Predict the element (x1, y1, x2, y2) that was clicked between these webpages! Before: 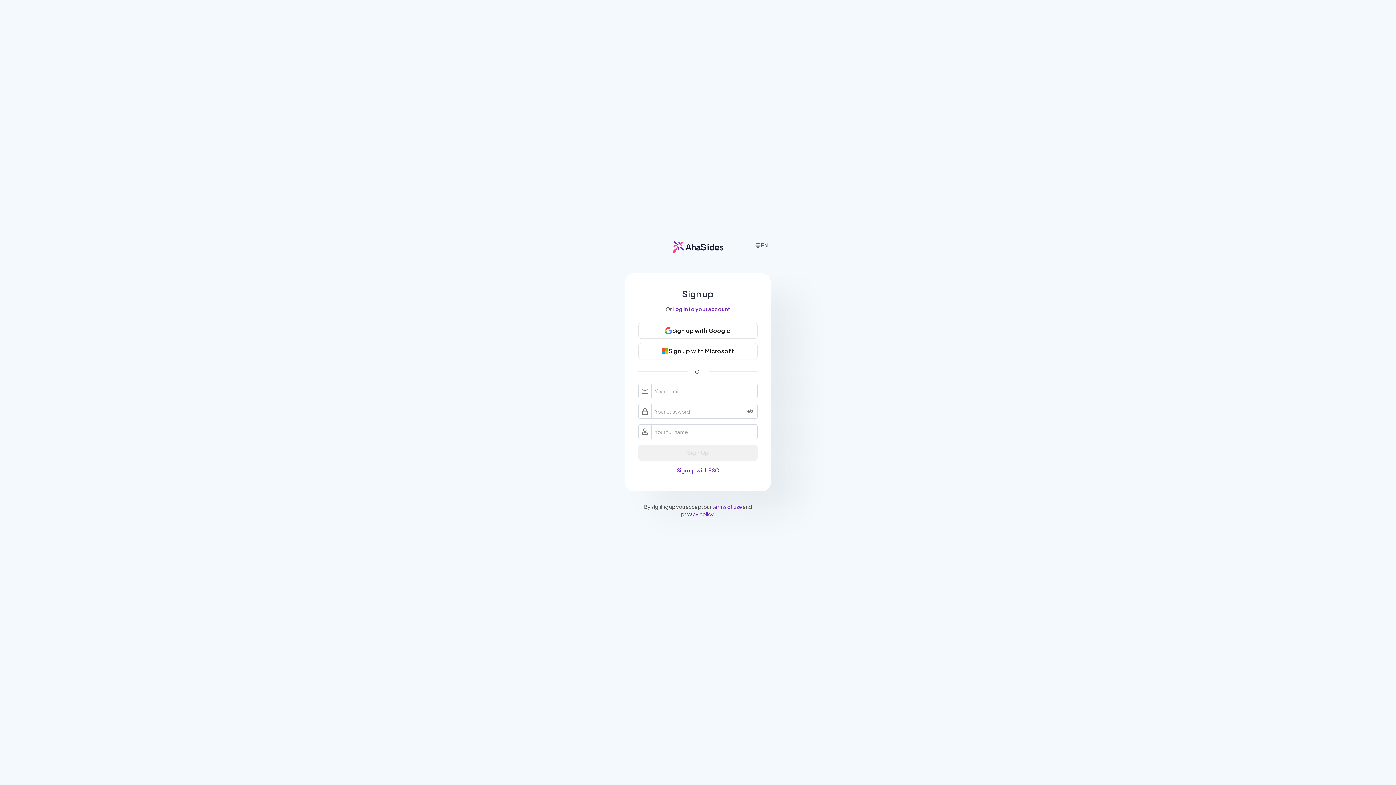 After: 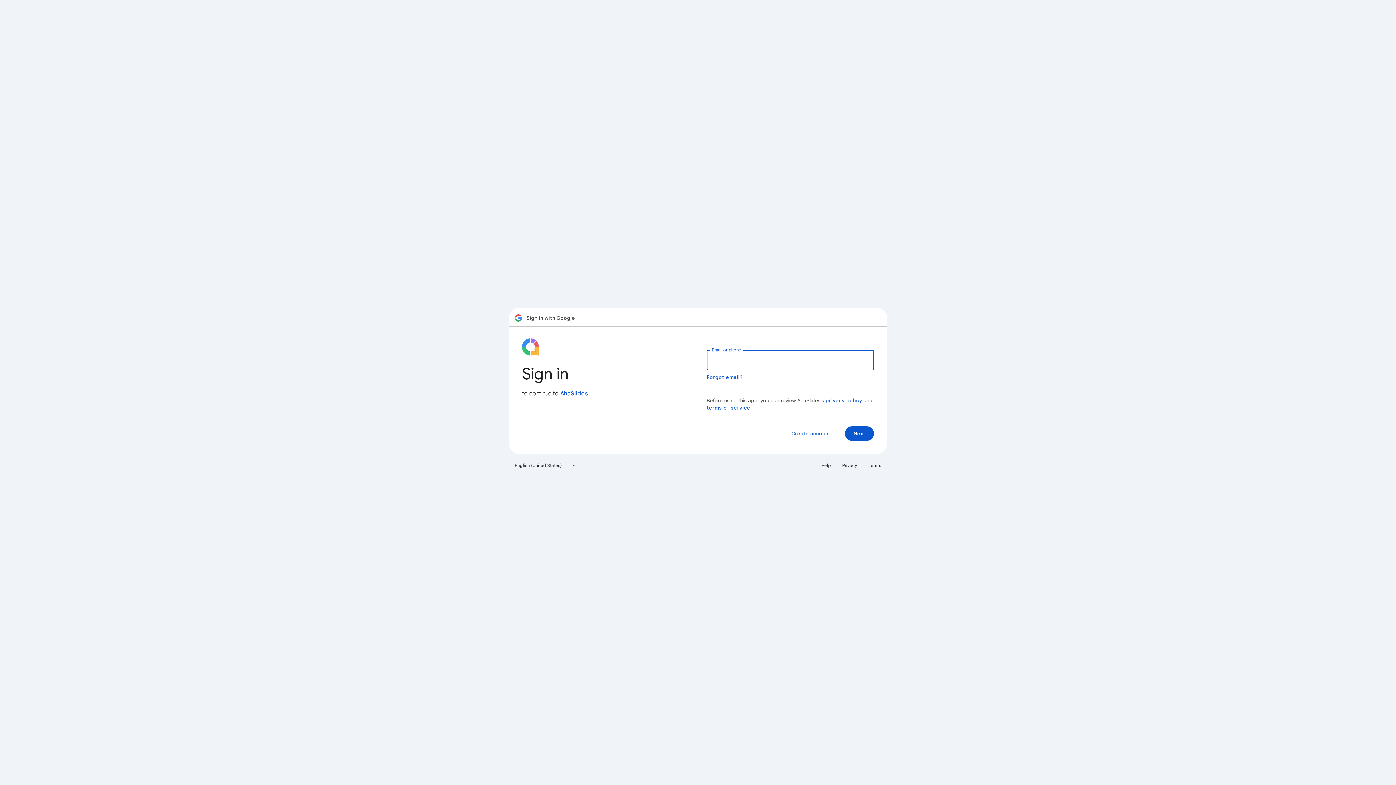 Action: label: Sign up with Google bbox: (638, 322, 757, 338)